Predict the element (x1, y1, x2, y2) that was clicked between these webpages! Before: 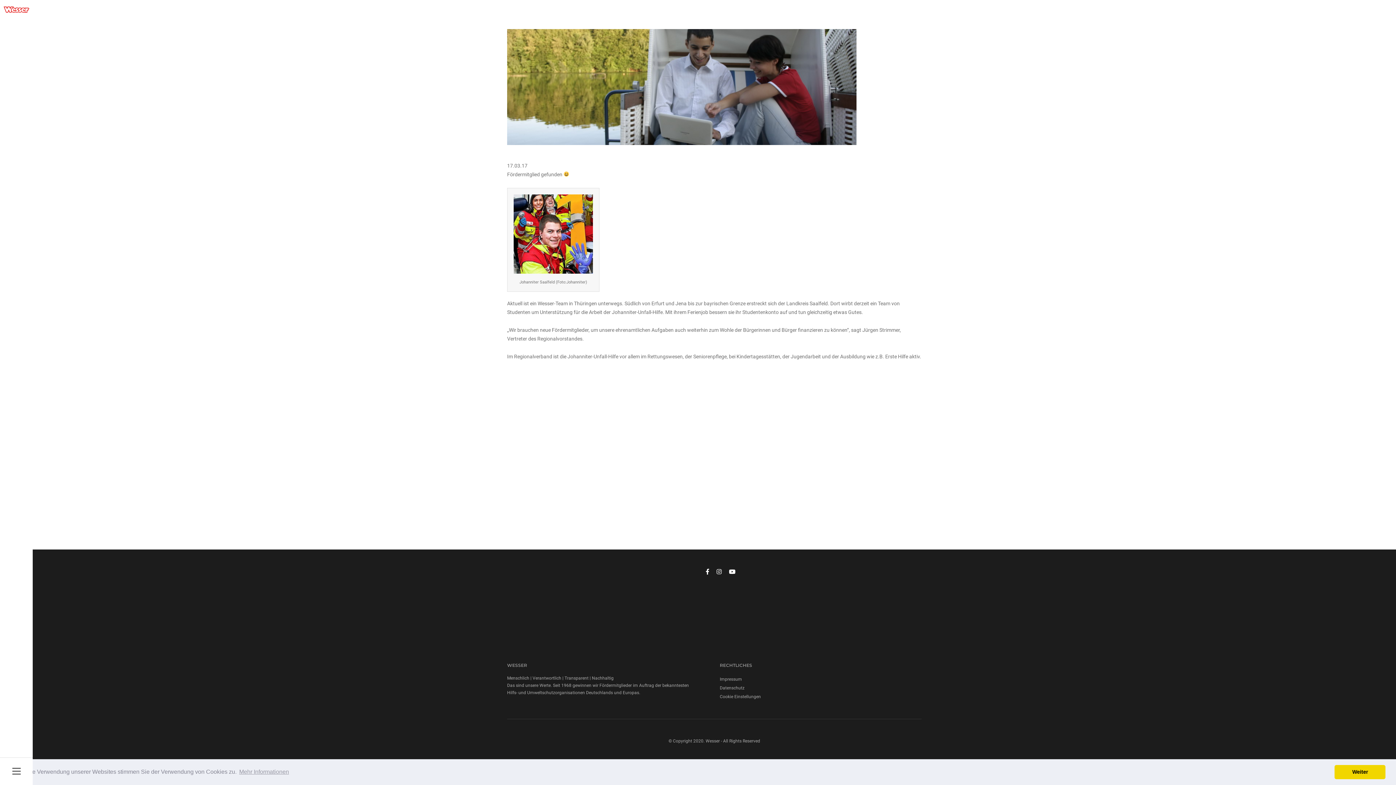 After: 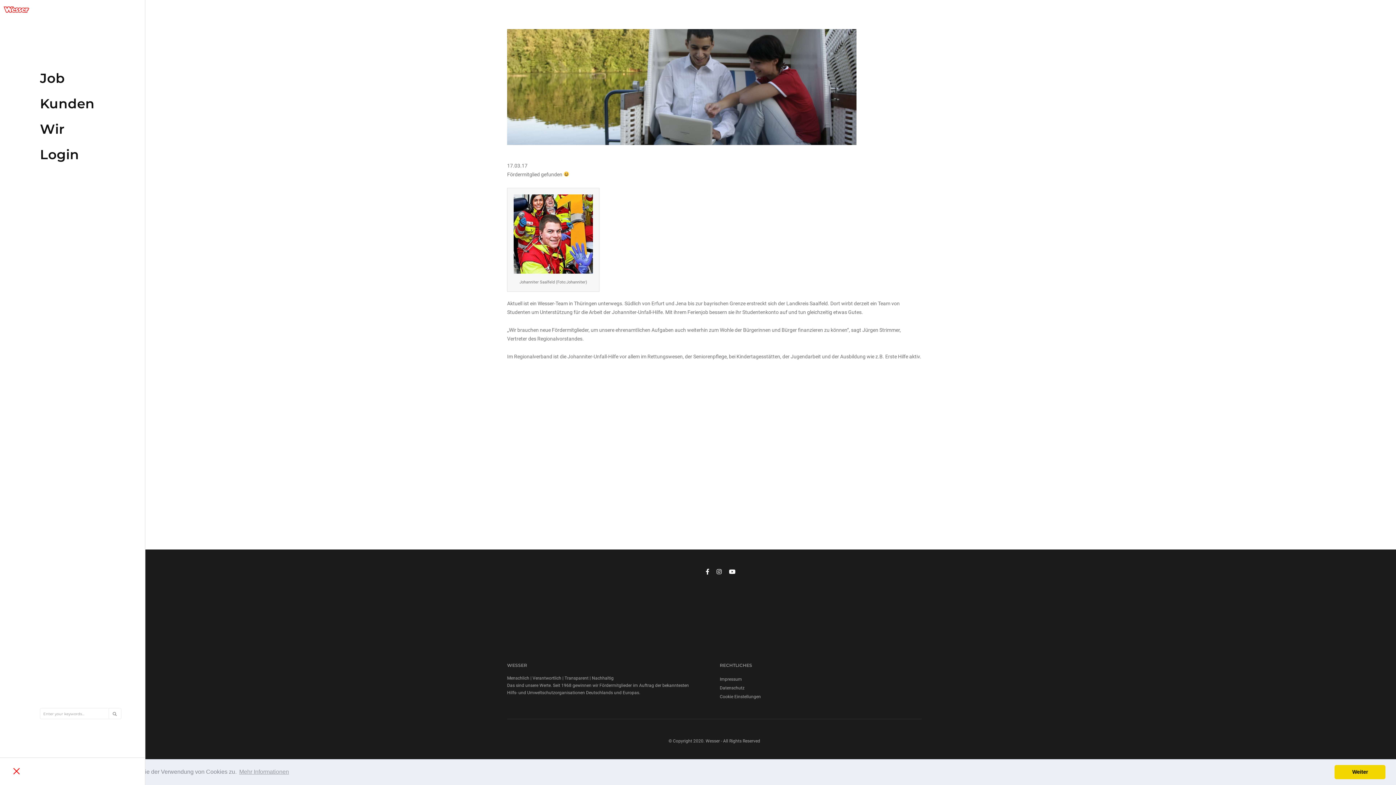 Action: bbox: (12, 768, 20, 774)